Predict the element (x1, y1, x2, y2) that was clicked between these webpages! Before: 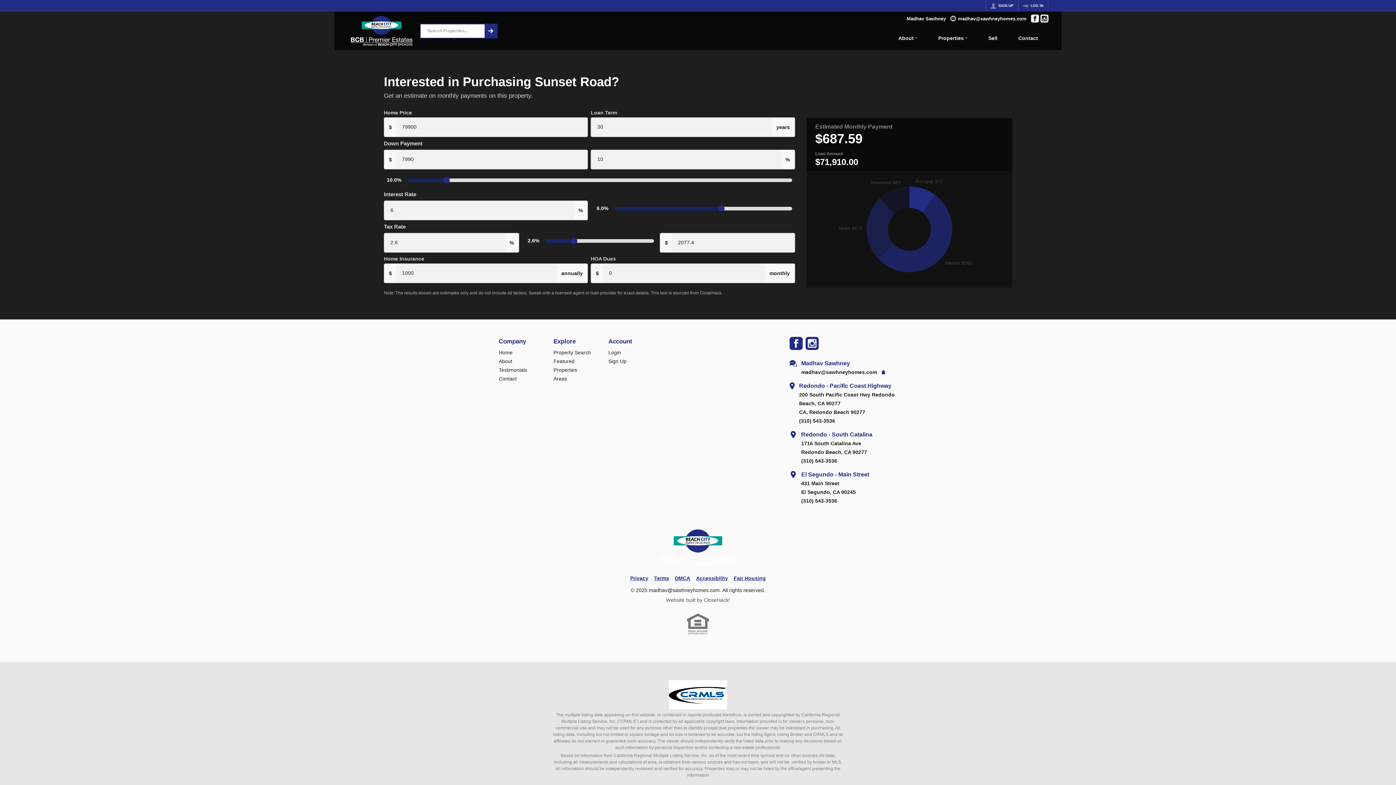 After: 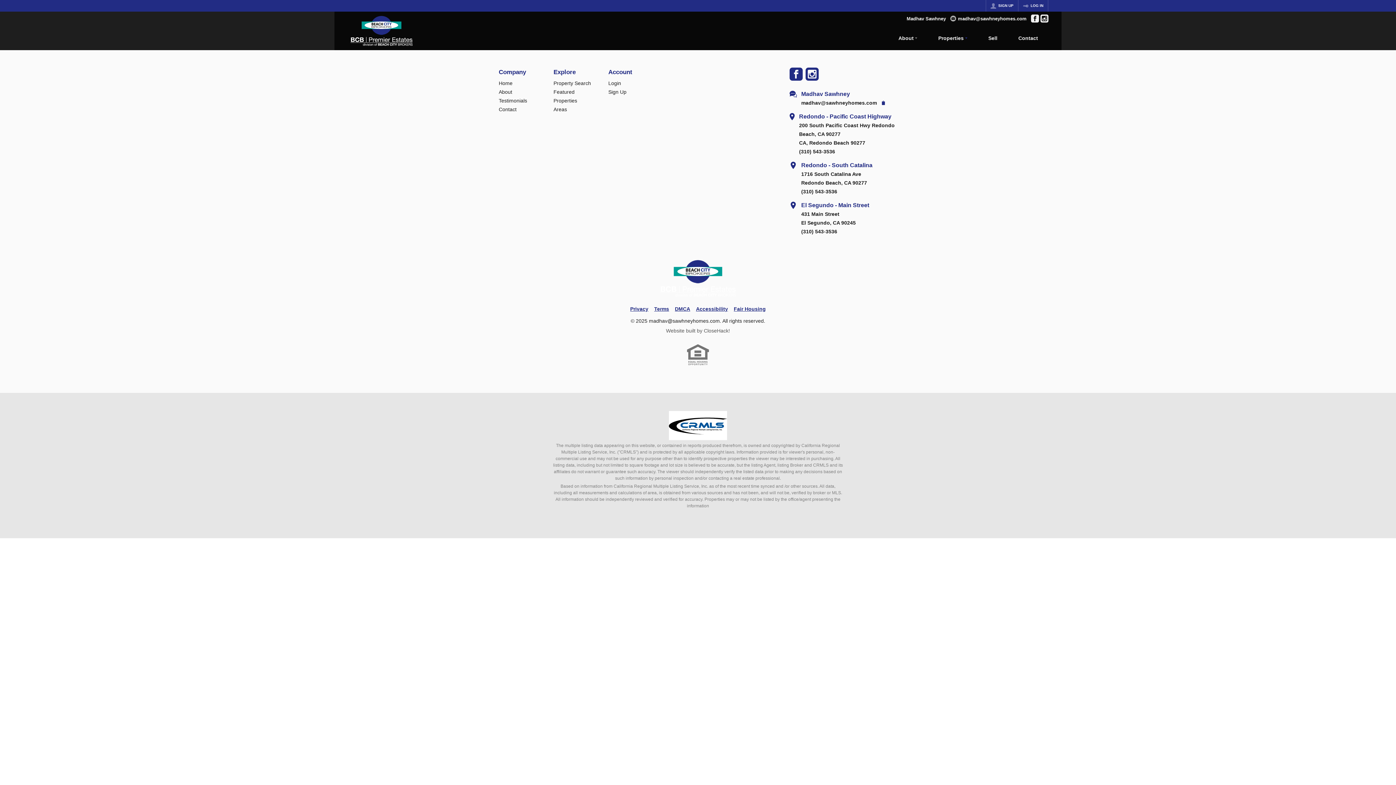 Action: bbox: (484, 24, 497, 37)